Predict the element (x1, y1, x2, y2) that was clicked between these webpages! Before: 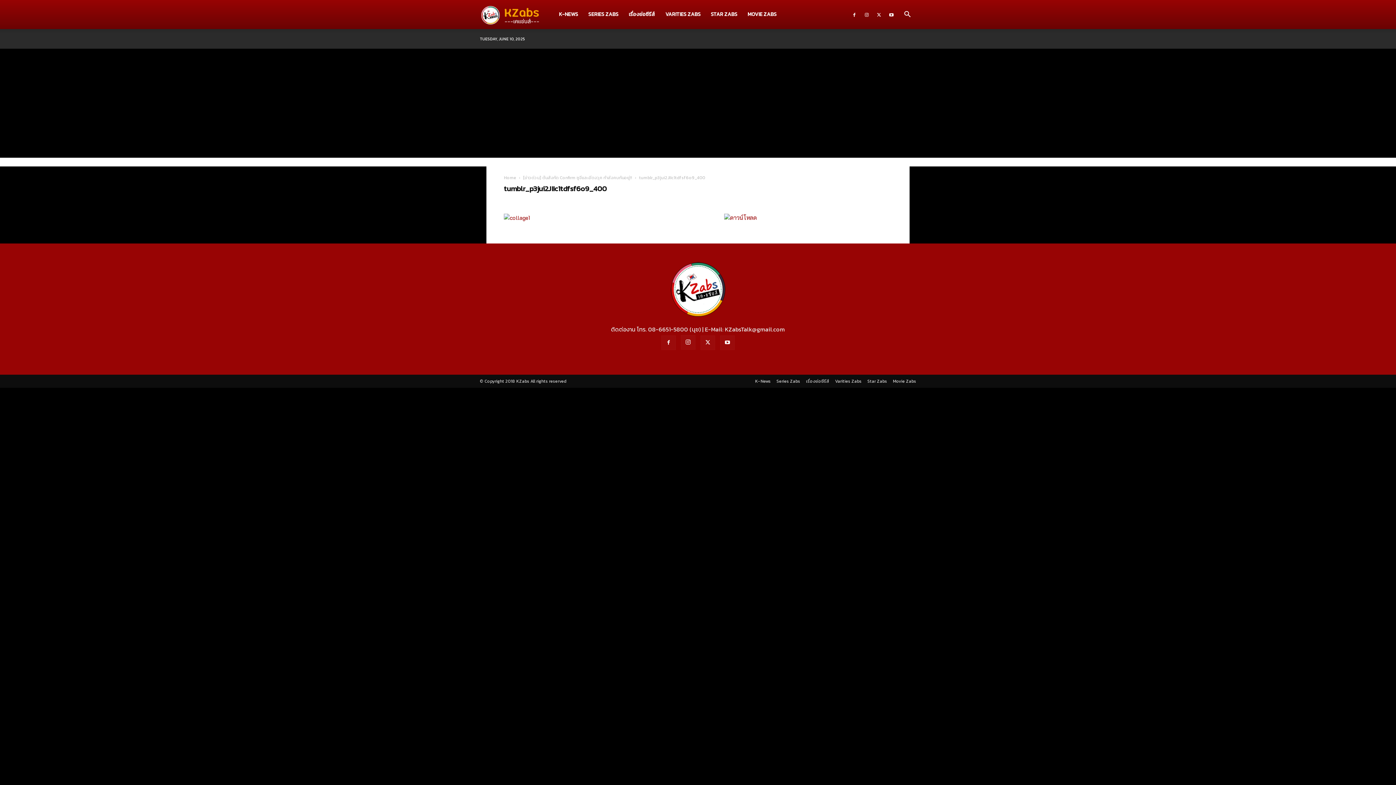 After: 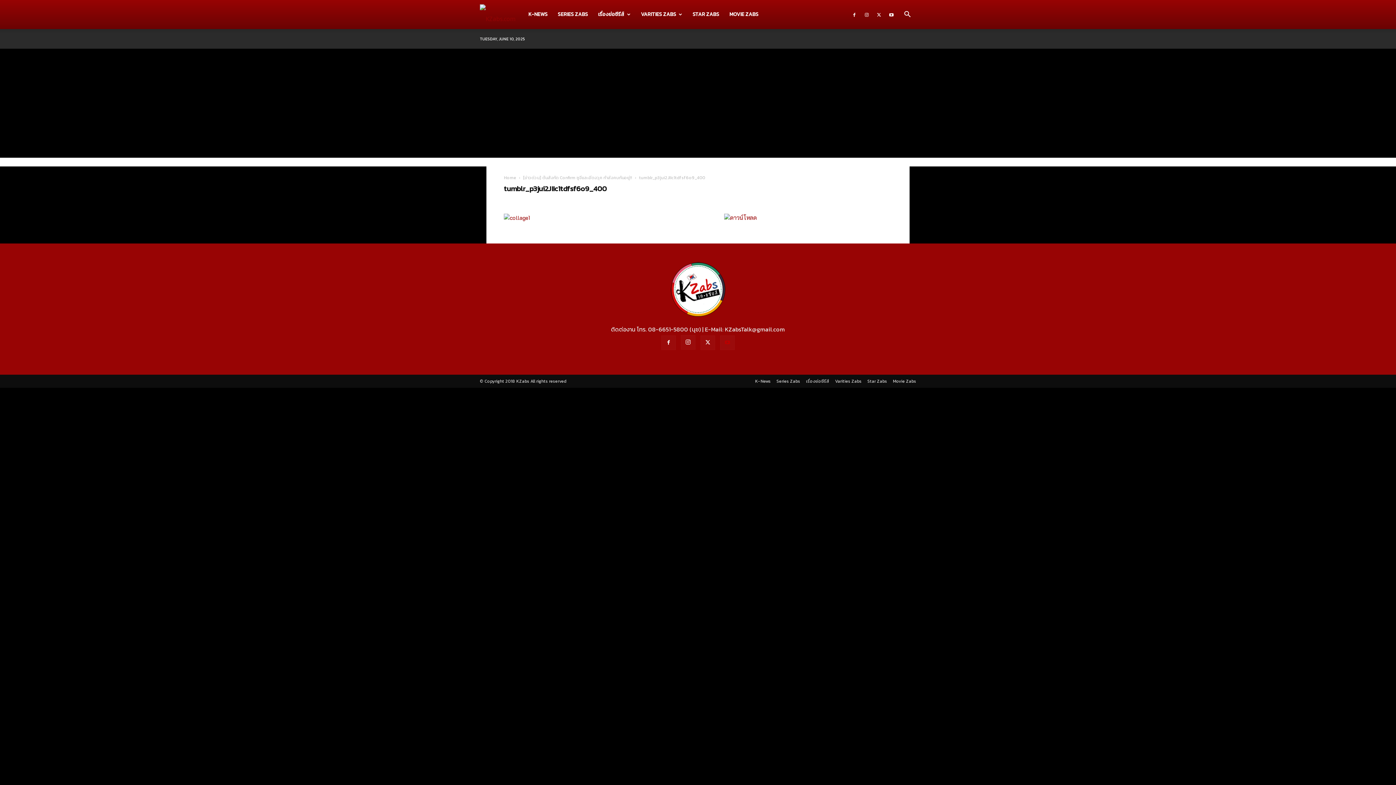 Action: bbox: (720, 335, 734, 350)